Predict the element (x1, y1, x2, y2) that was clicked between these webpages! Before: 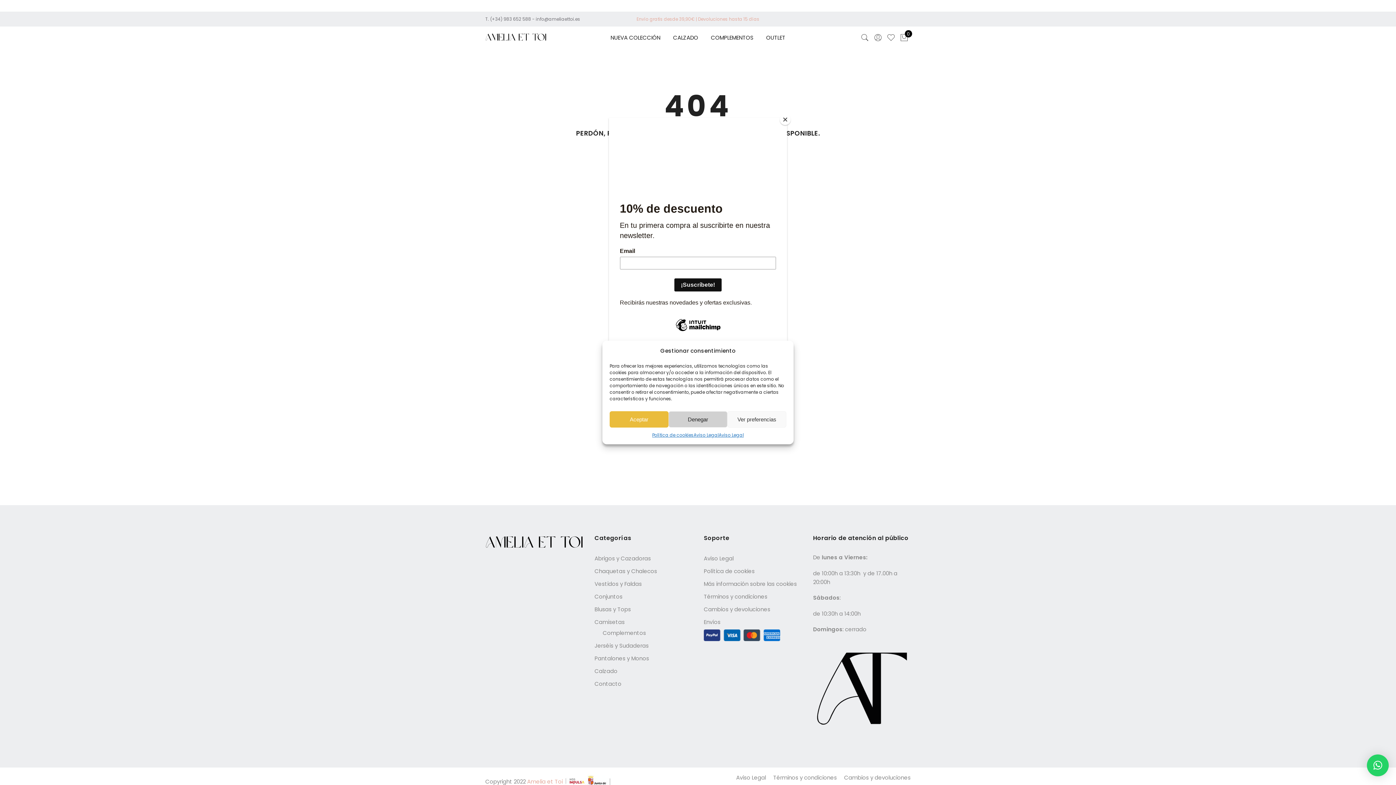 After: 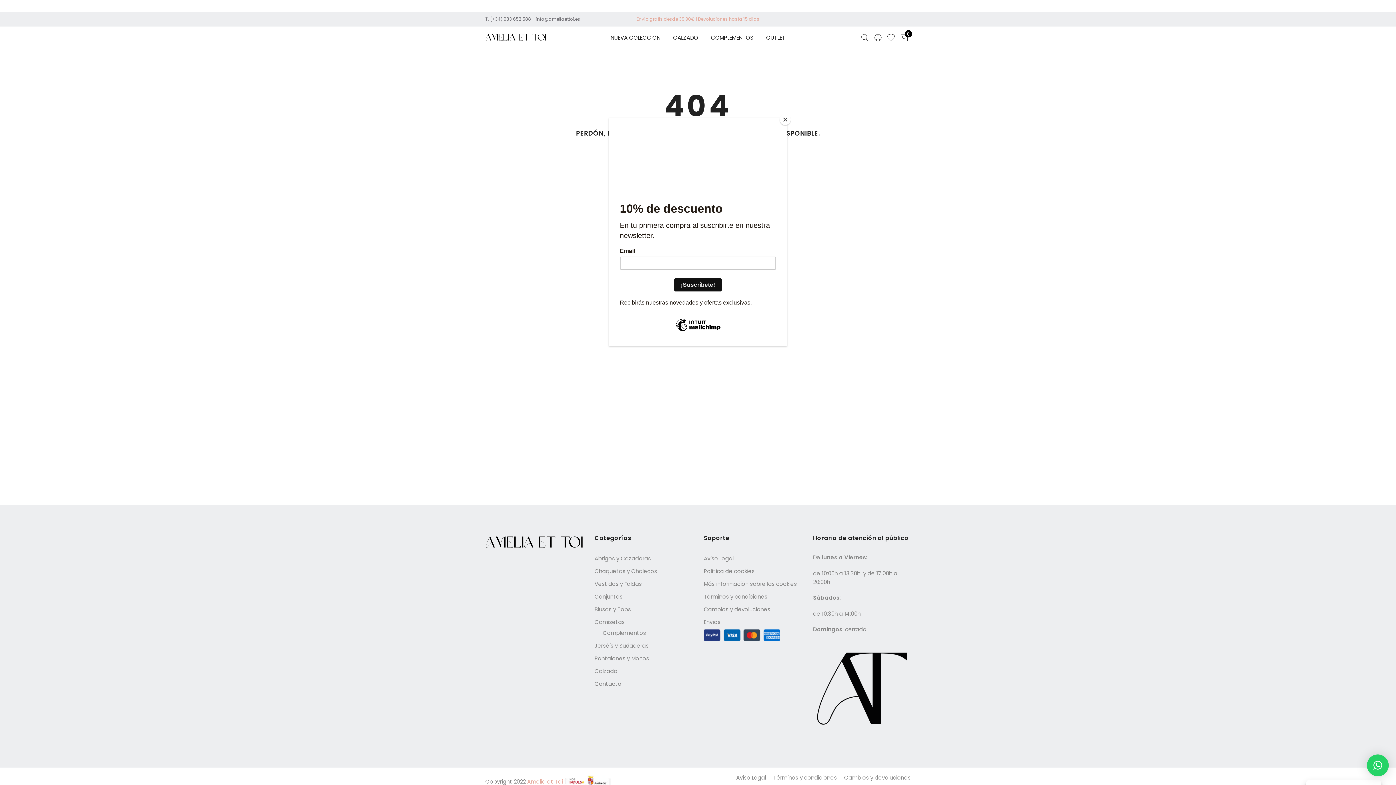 Action: bbox: (668, 411, 727, 427) label: Denegar